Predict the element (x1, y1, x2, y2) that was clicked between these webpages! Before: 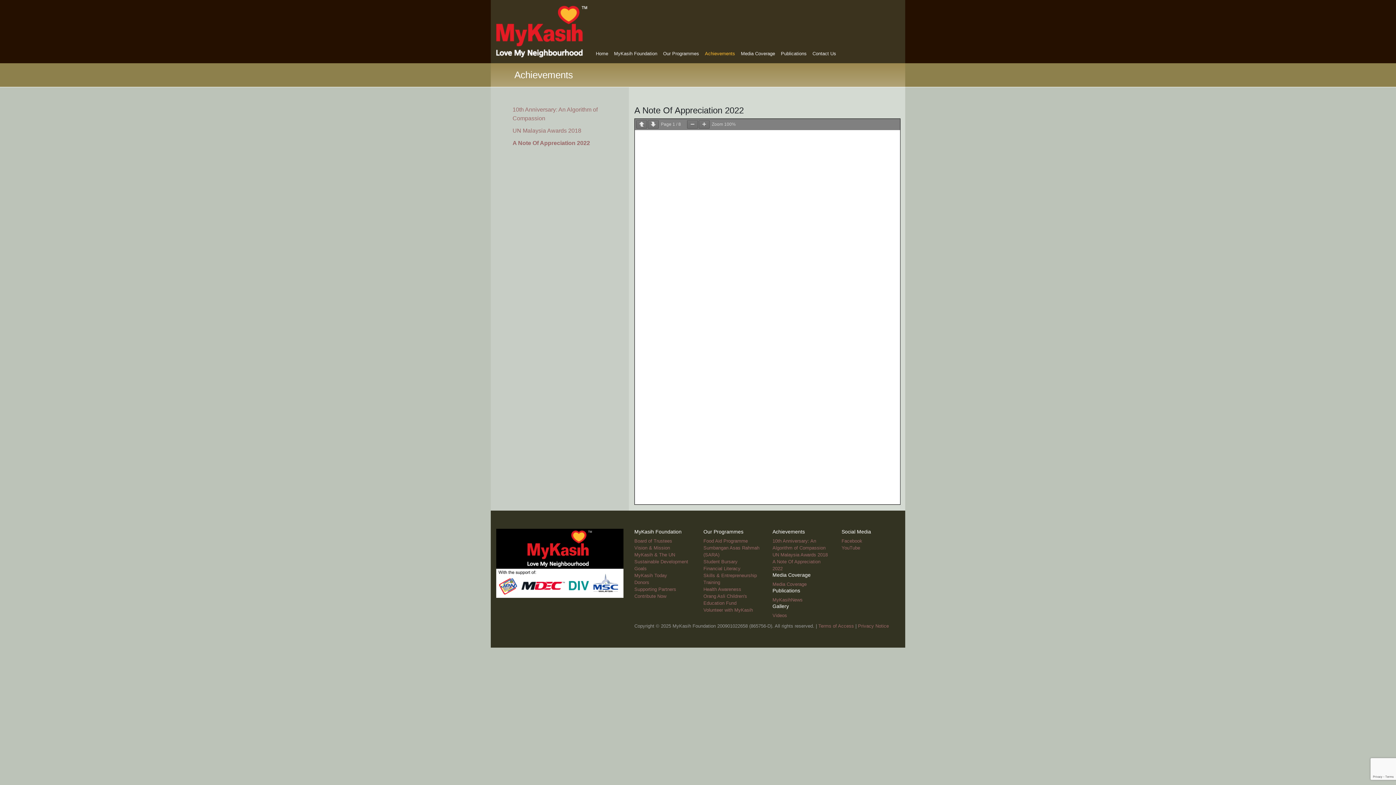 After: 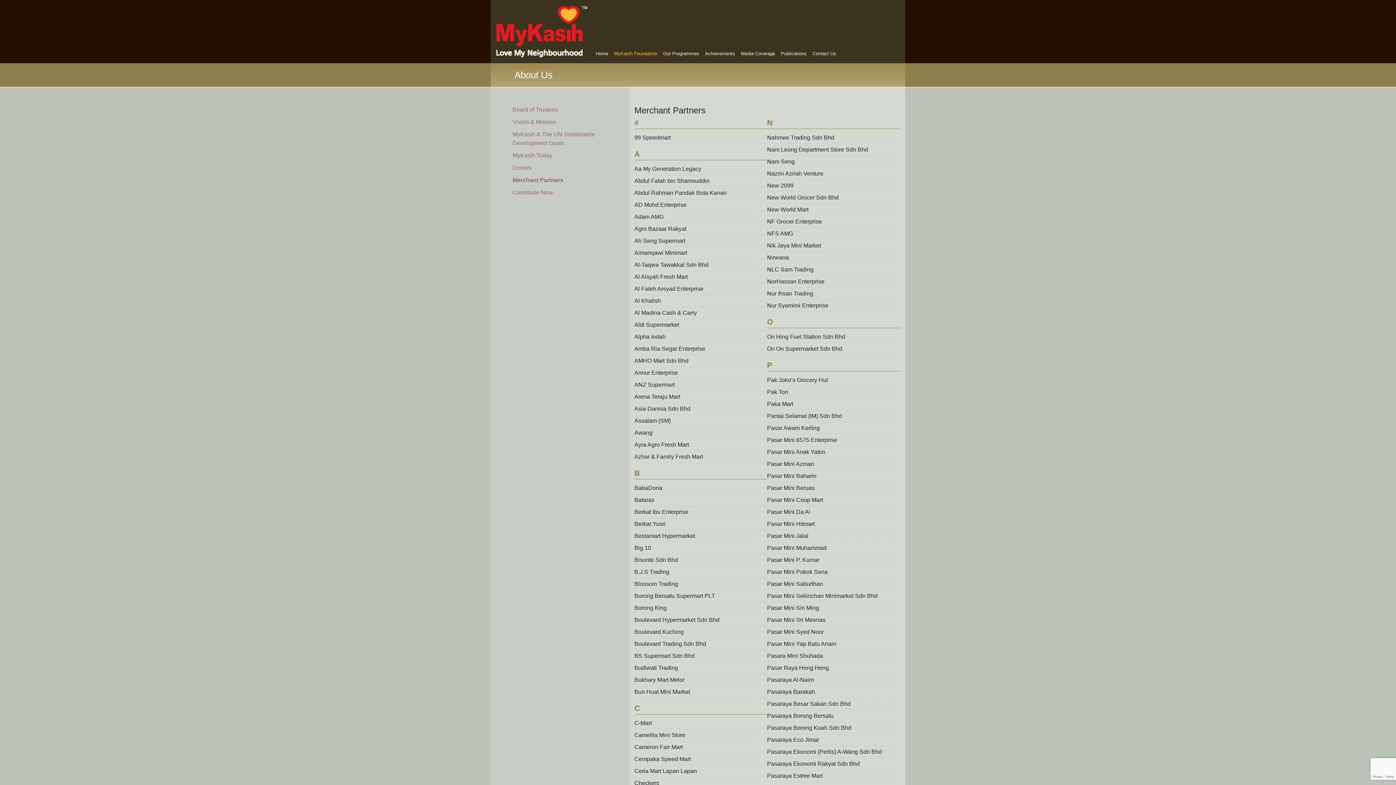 Action: label: Supporting Partners bbox: (634, 586, 676, 592)